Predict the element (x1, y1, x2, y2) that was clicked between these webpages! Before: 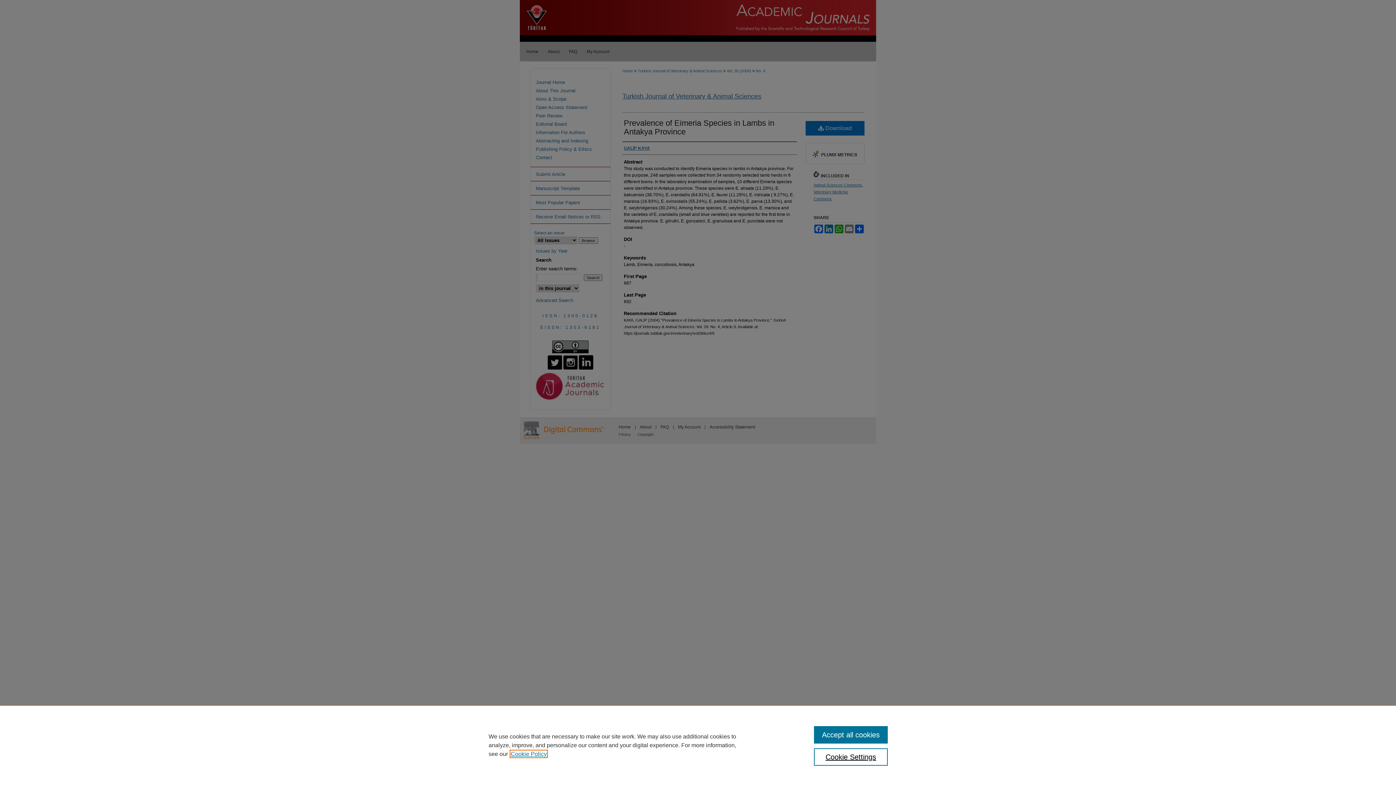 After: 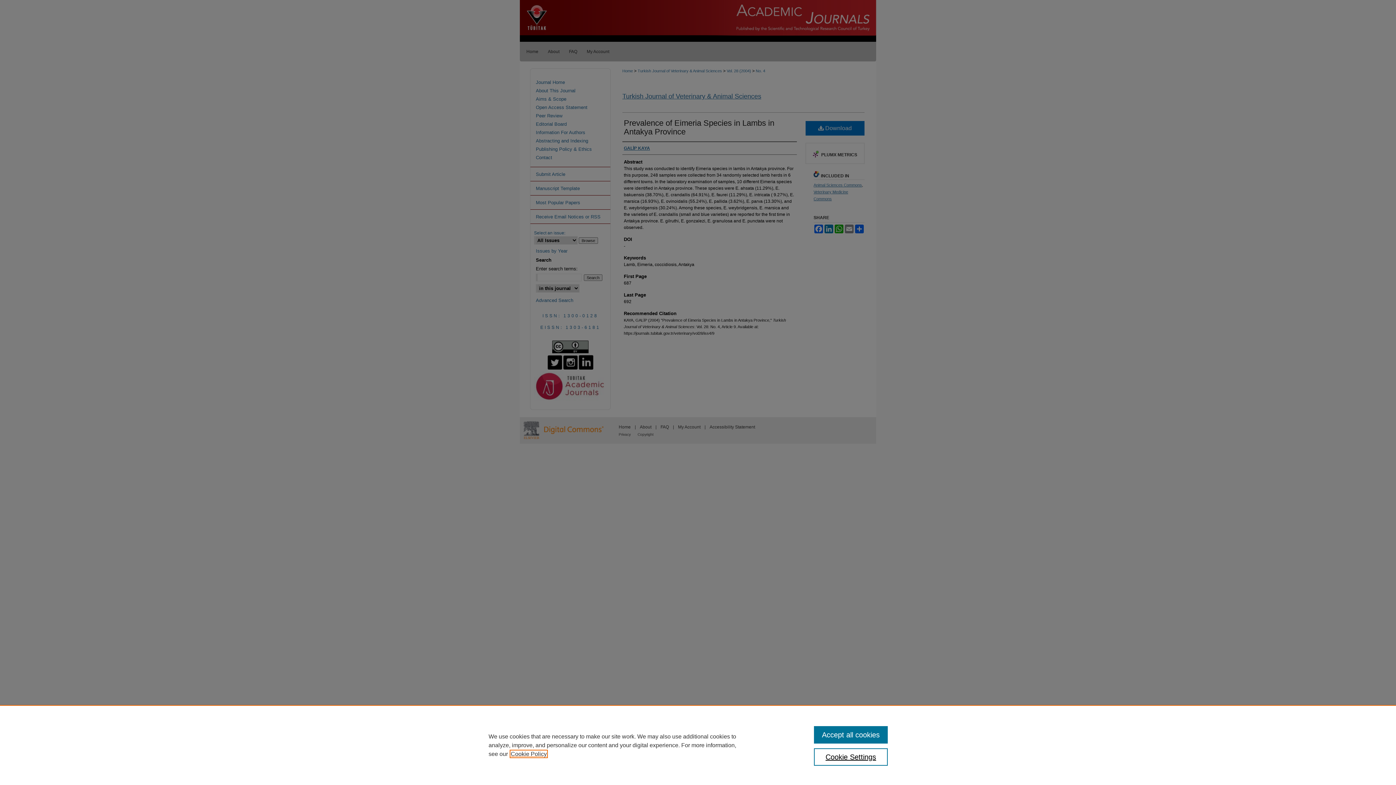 Action: label: , opens in a new tab bbox: (510, 751, 546, 757)